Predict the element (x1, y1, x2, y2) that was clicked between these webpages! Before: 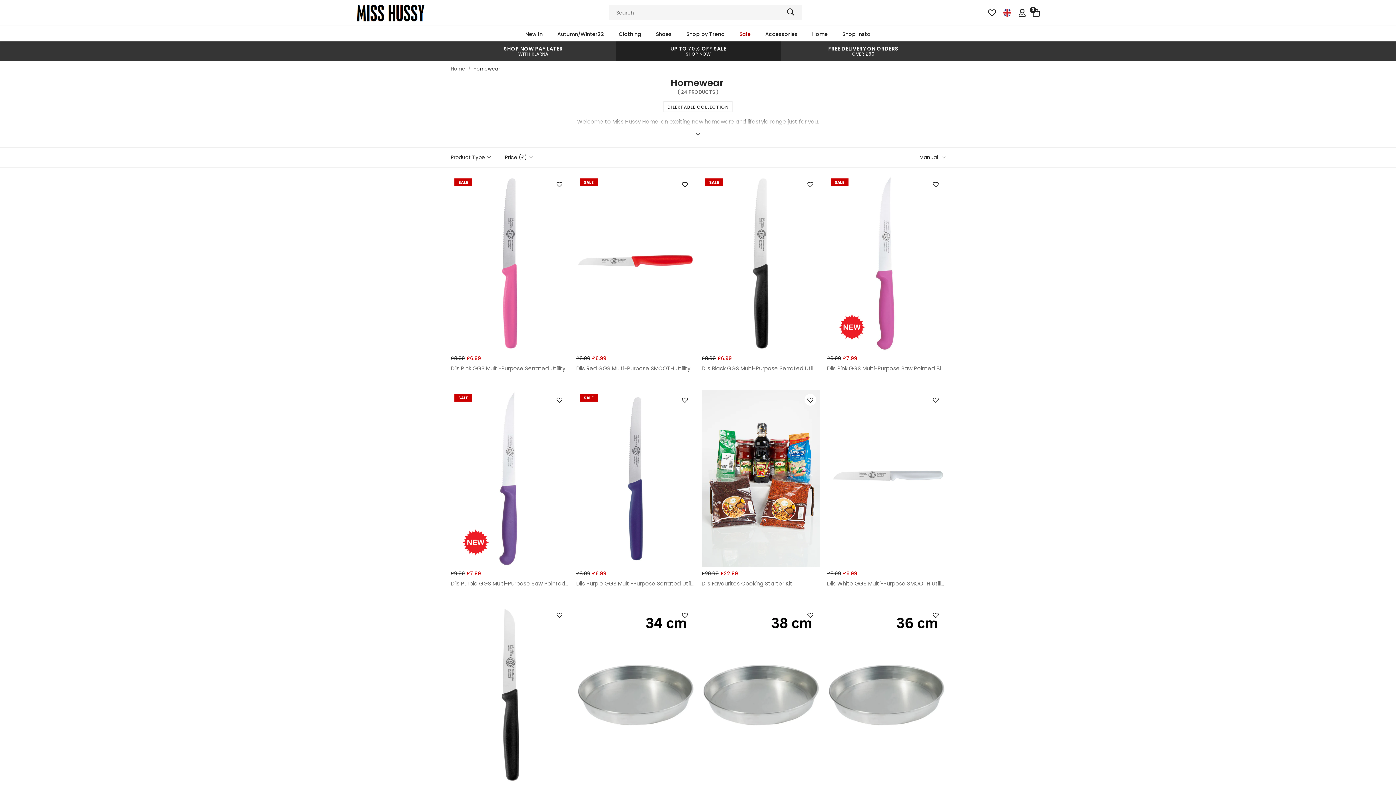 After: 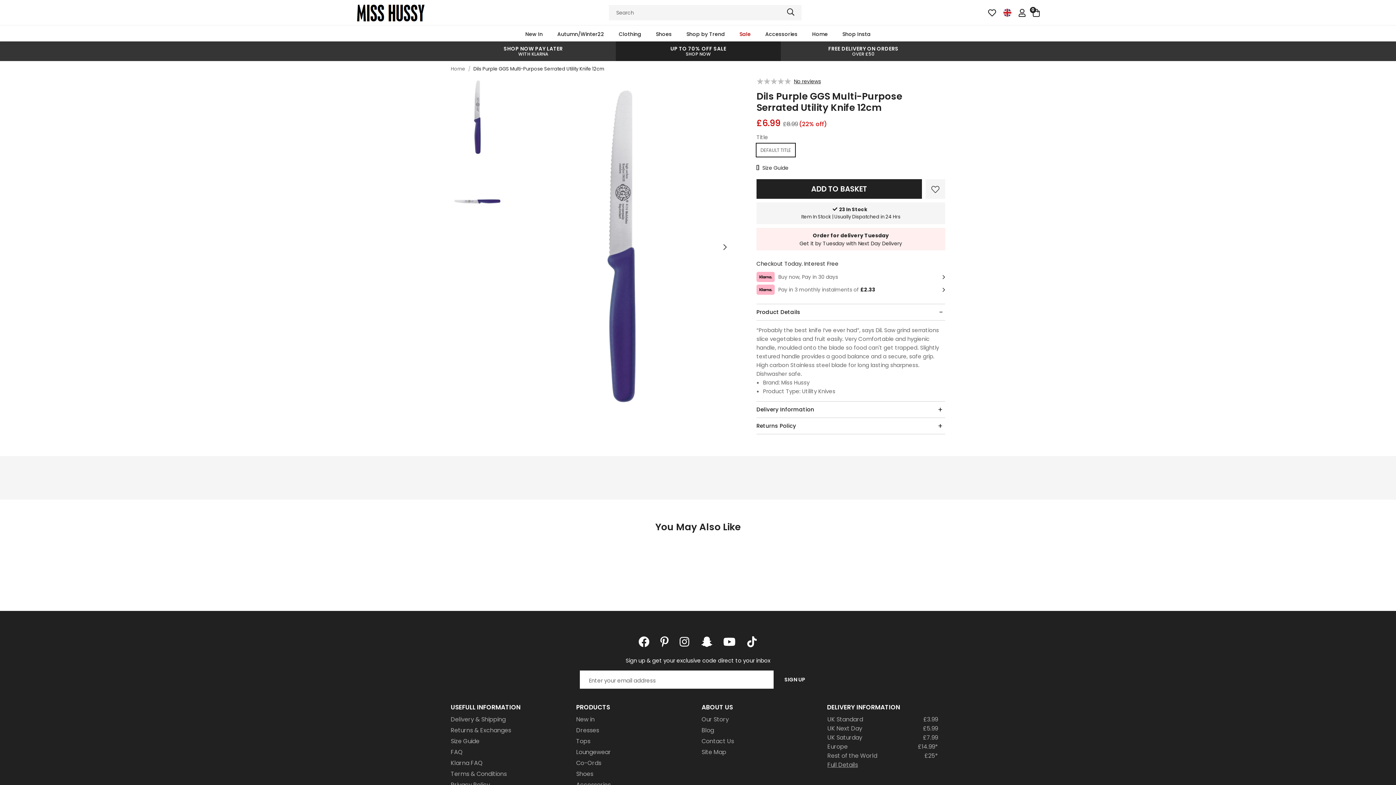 Action: bbox: (576, 390, 694, 567)